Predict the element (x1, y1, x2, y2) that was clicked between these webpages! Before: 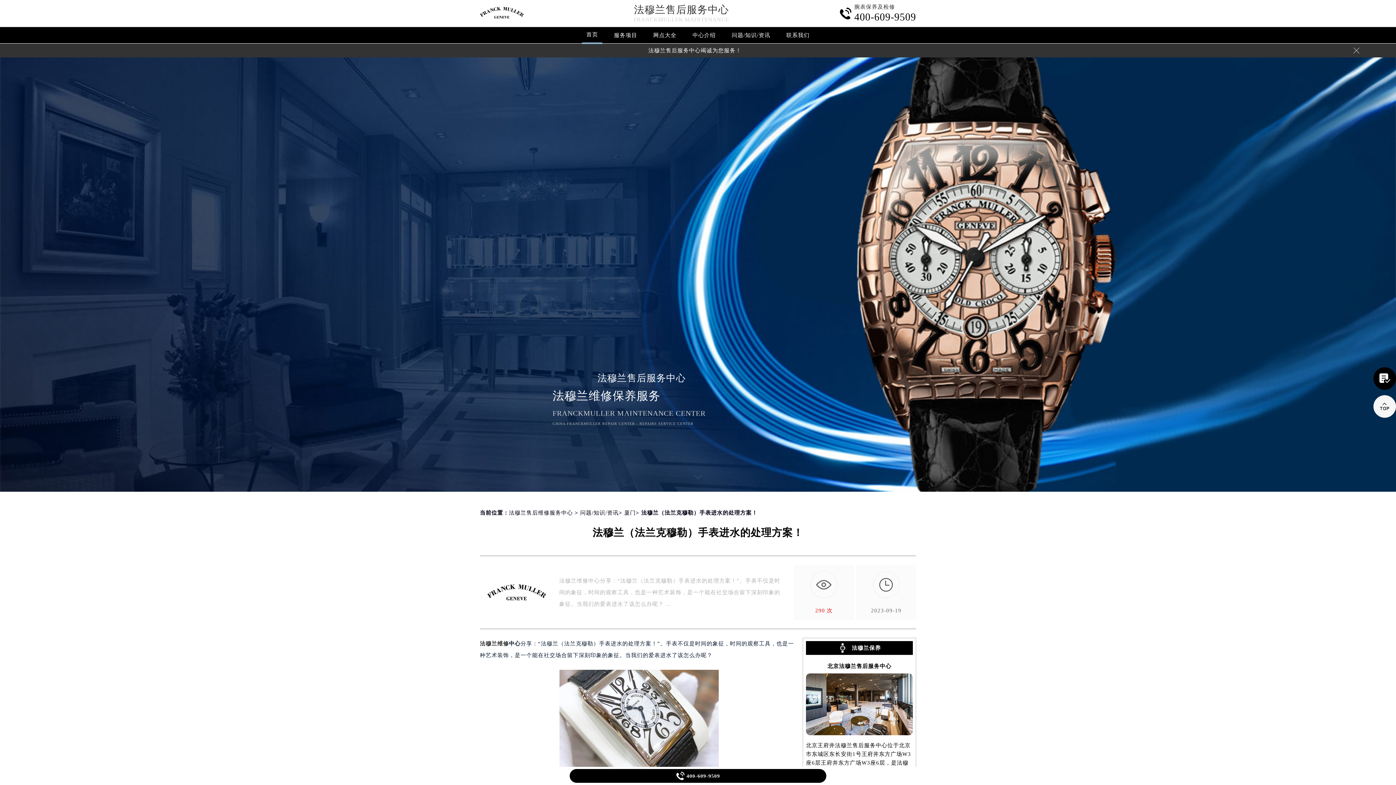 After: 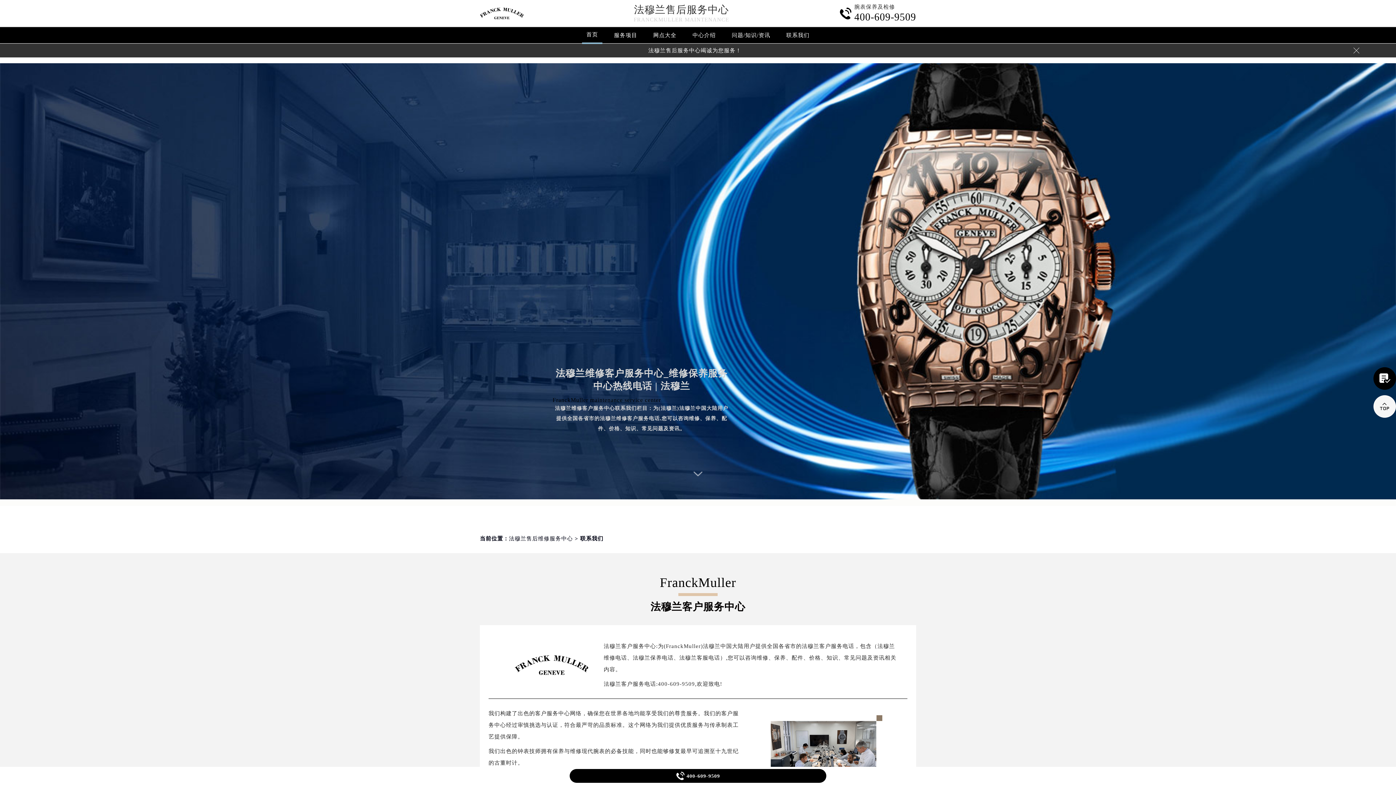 Action: label: 联系我们 bbox: (782, 28, 814, 43)